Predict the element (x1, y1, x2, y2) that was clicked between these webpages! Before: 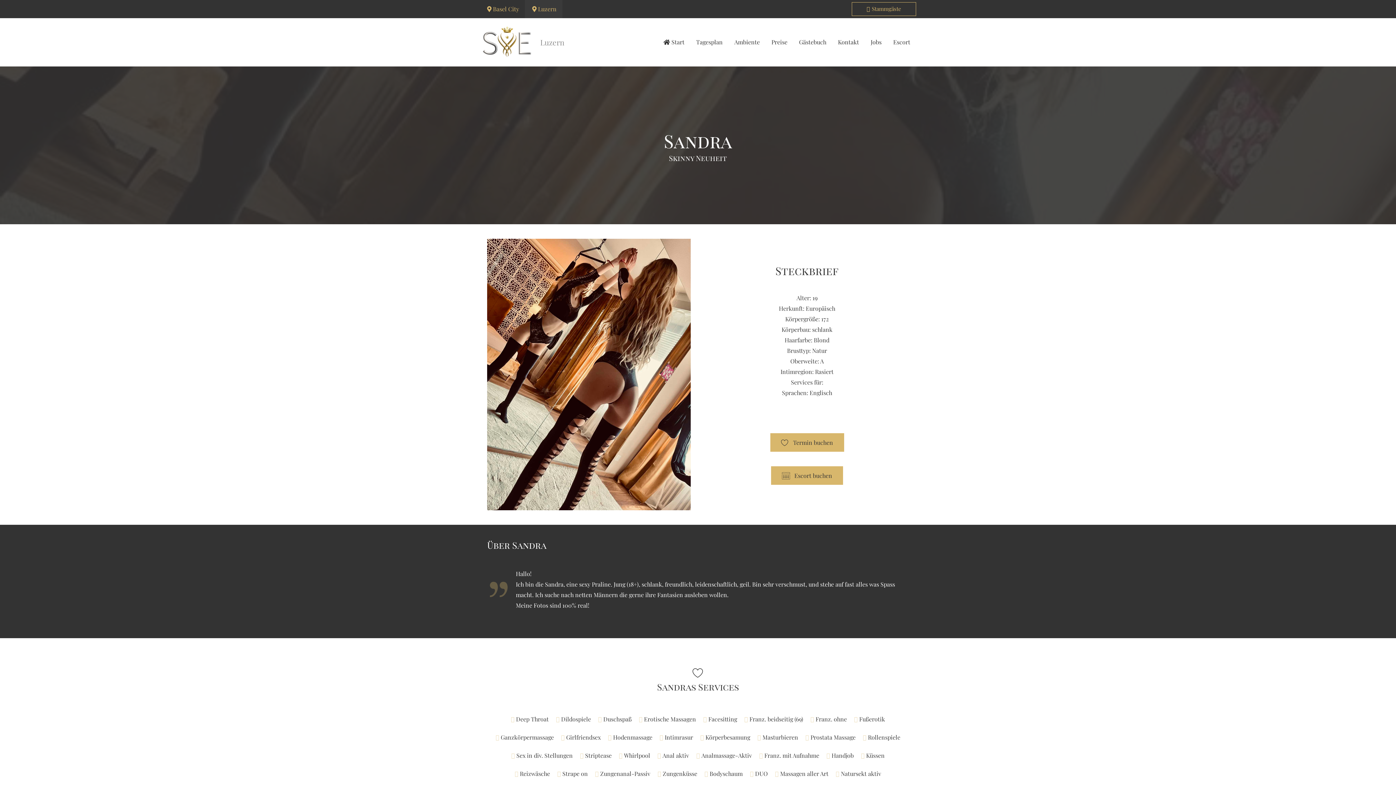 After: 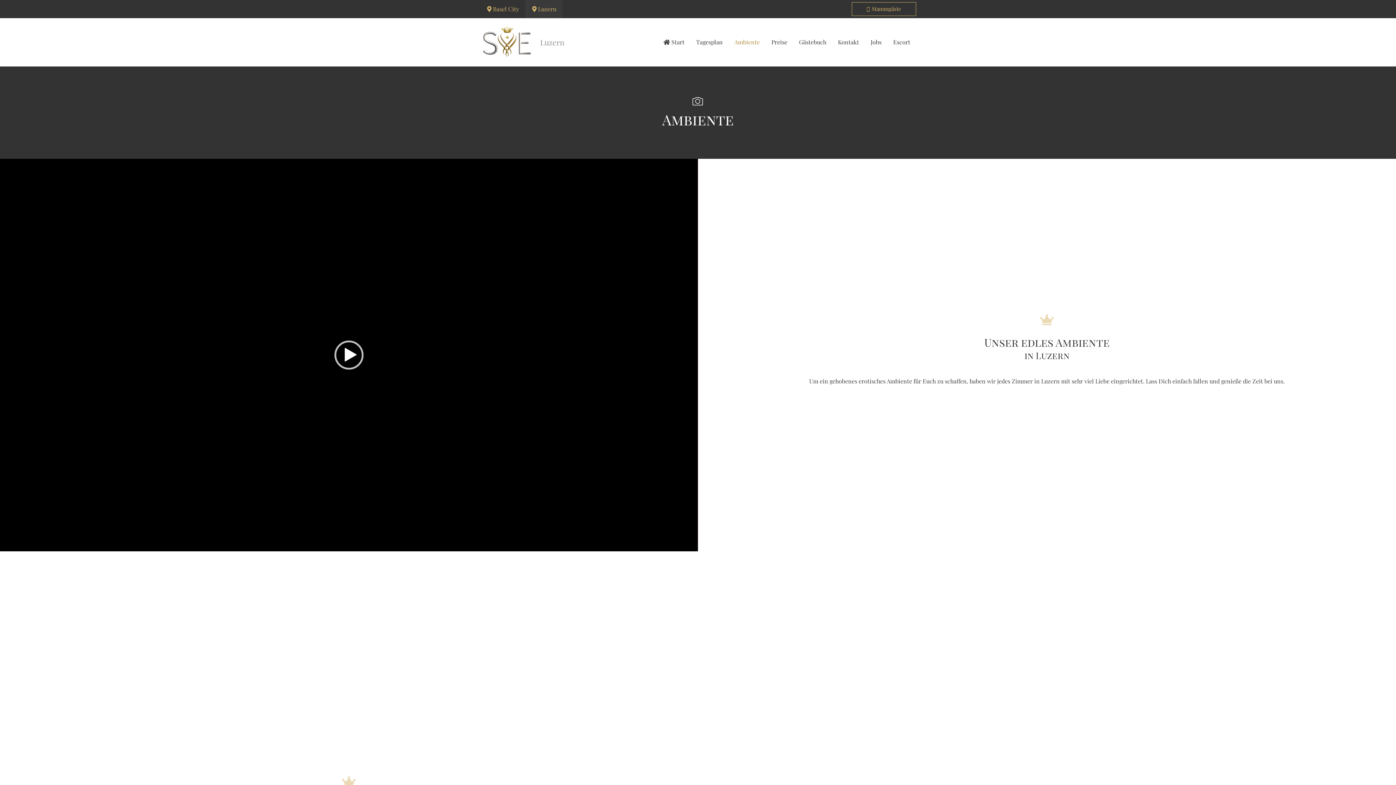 Action: label: Ambiente bbox: (728, 29, 765, 54)